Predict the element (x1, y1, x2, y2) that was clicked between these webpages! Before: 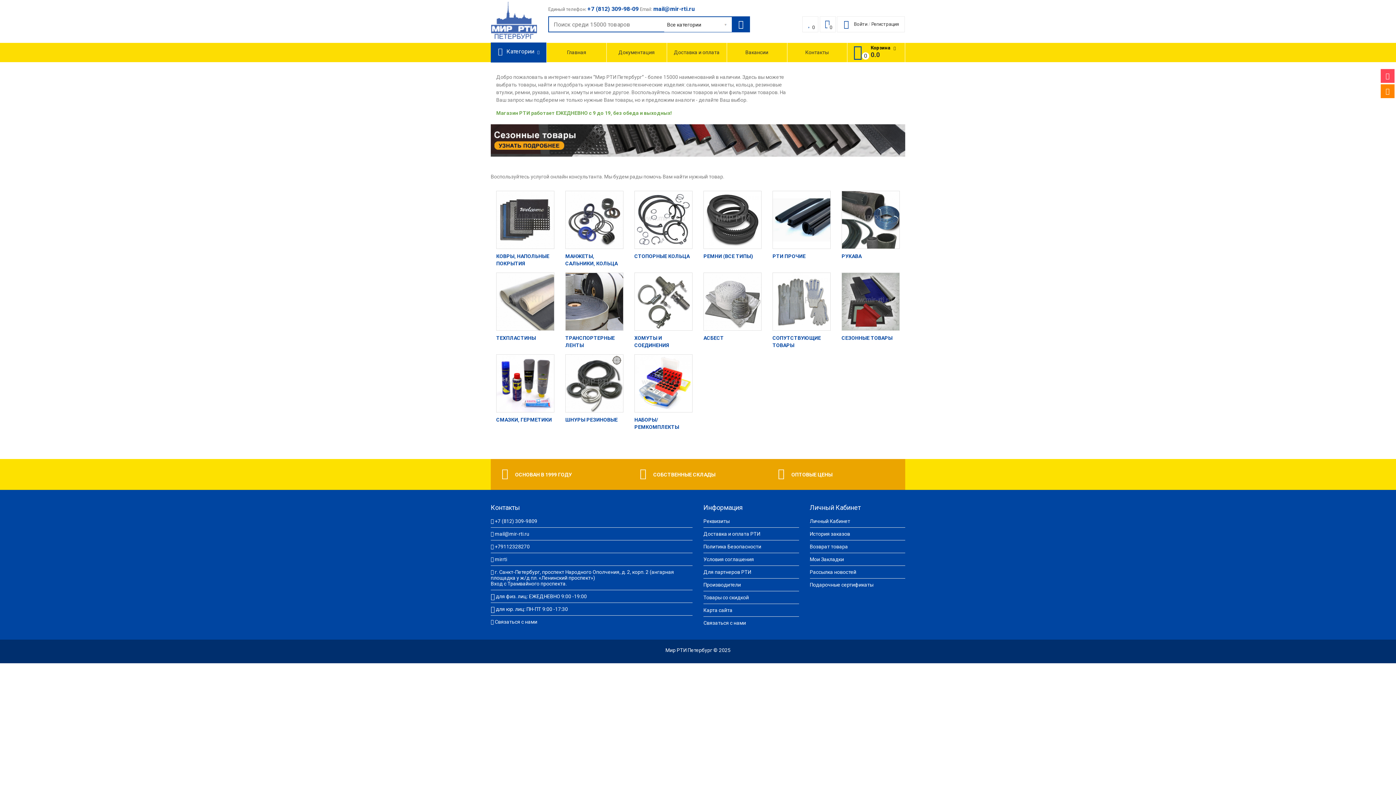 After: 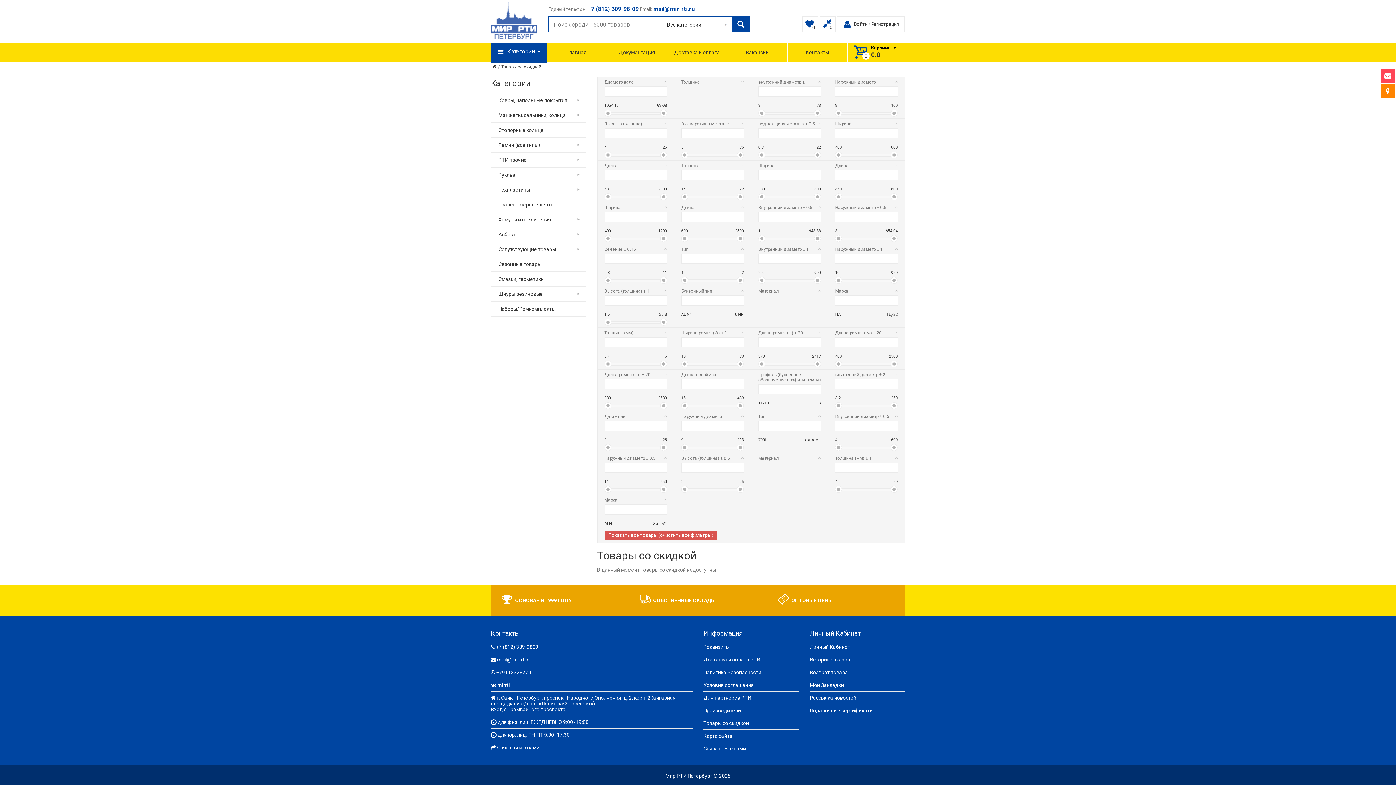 Action: bbox: (703, 594, 749, 600) label: Товары со скидкой